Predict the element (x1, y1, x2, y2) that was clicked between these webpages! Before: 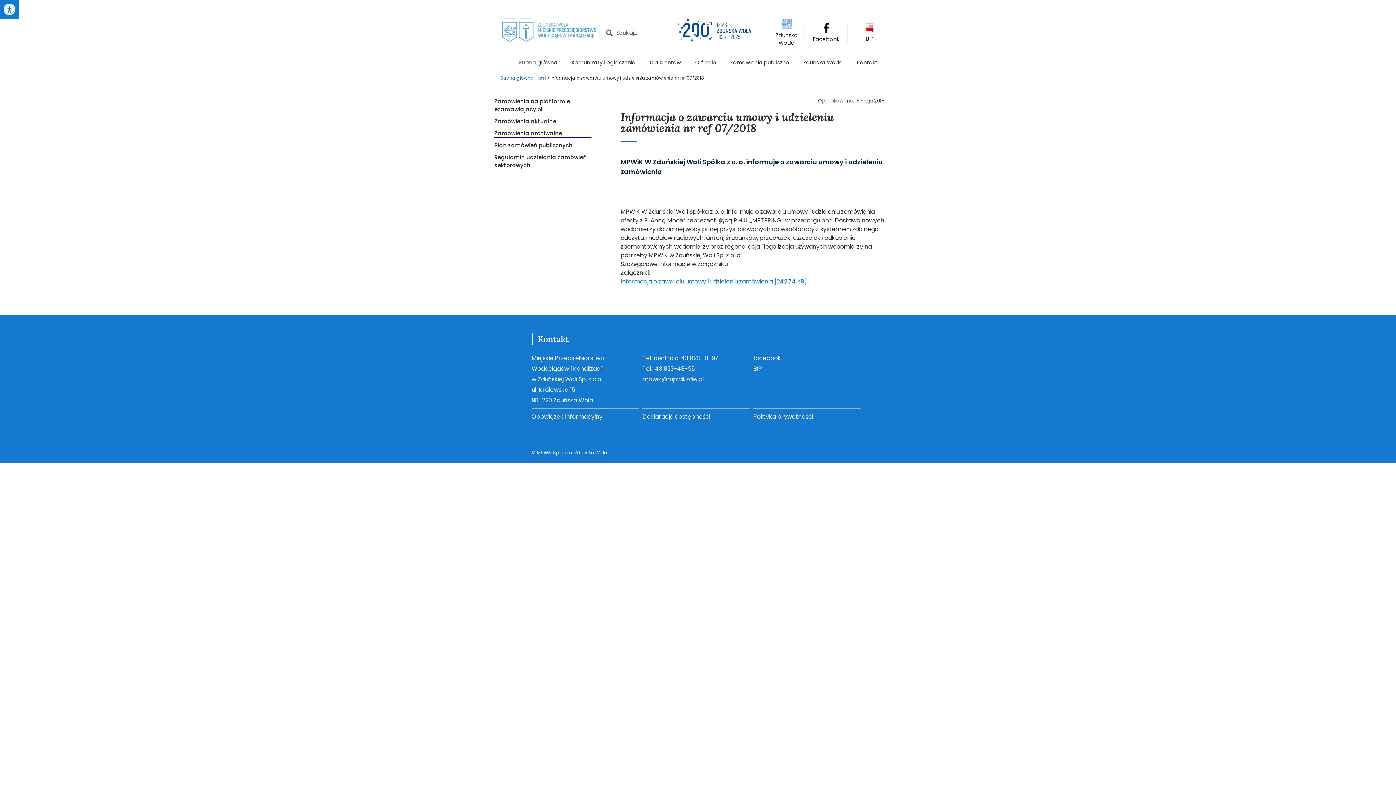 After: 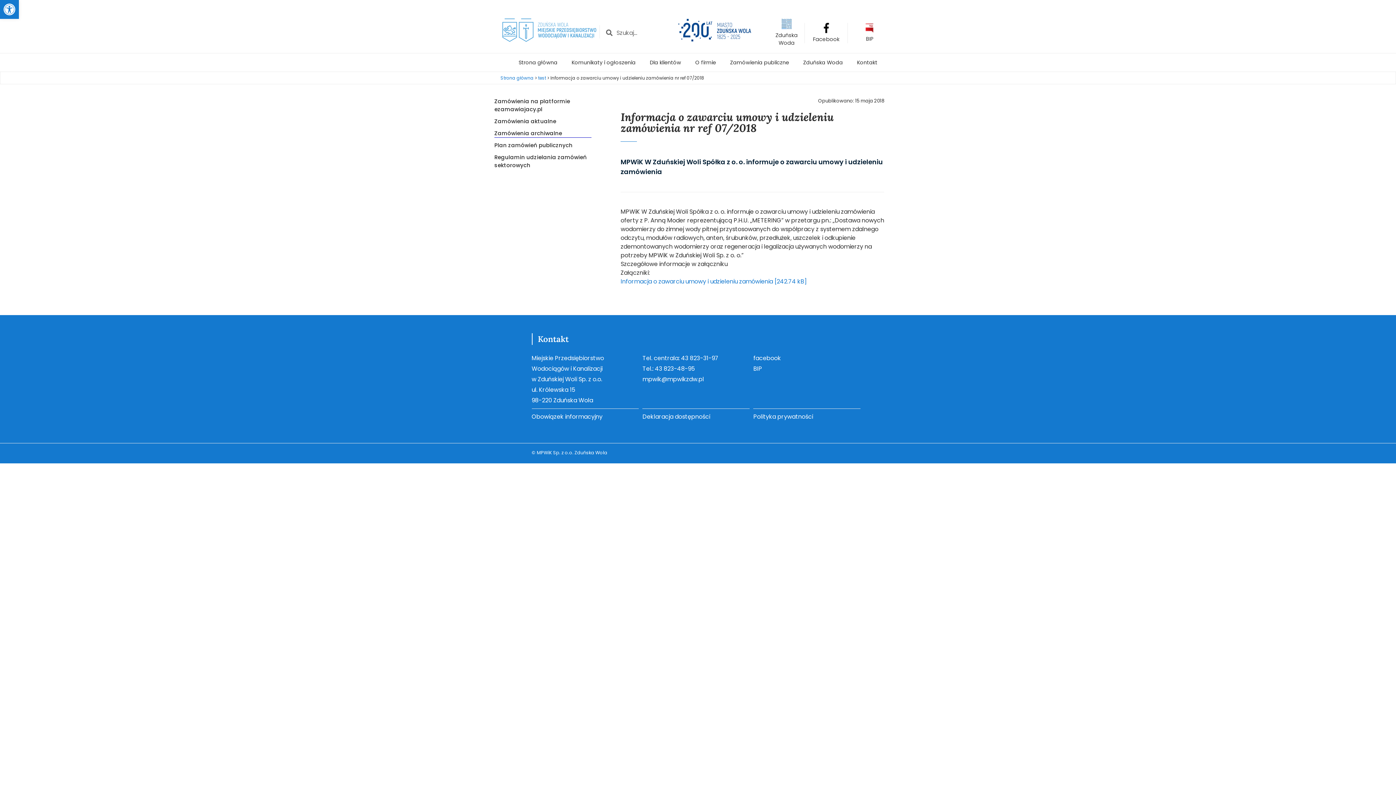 Action: bbox: (678, 19, 751, 41)